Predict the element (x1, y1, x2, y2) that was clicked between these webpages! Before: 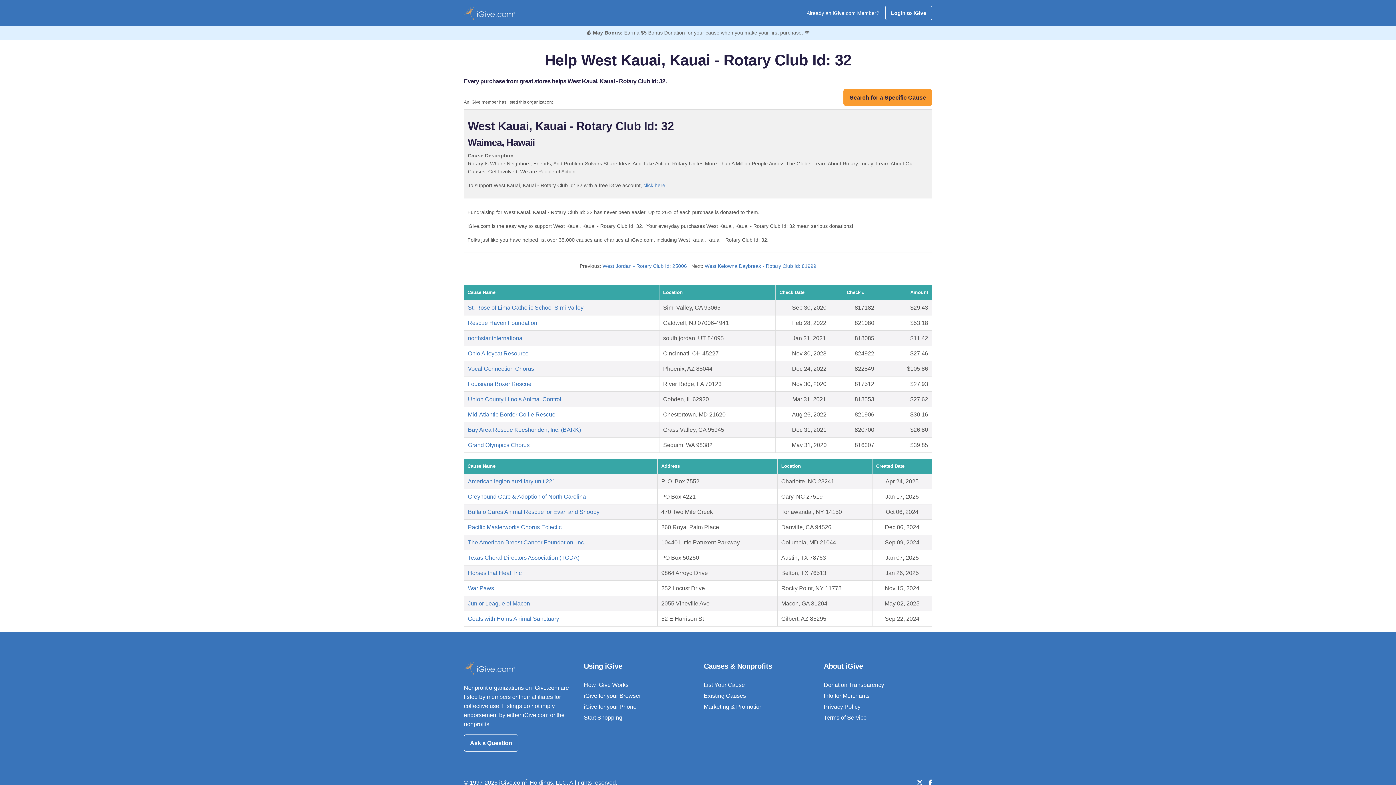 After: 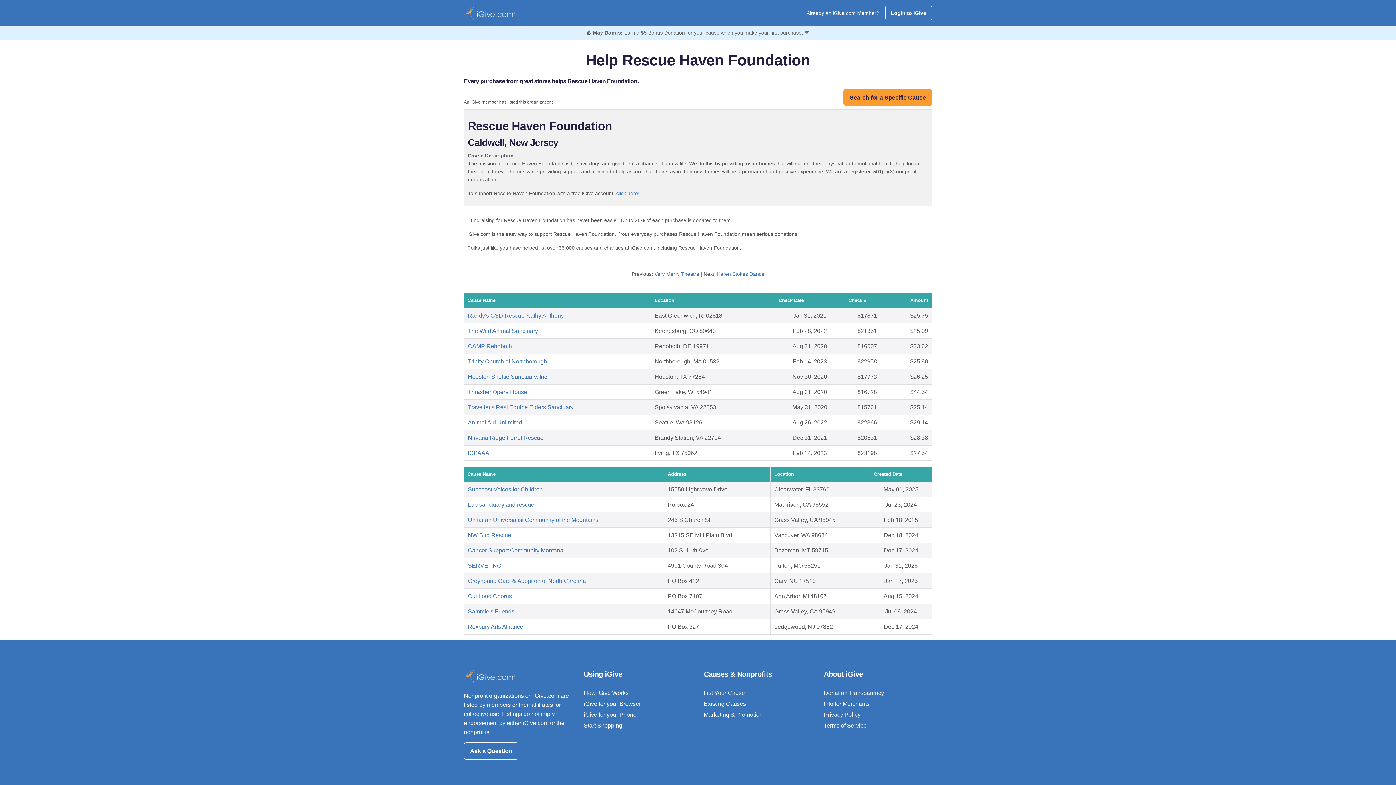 Action: bbox: (468, 320, 537, 326) label: Rescue Haven Foundation